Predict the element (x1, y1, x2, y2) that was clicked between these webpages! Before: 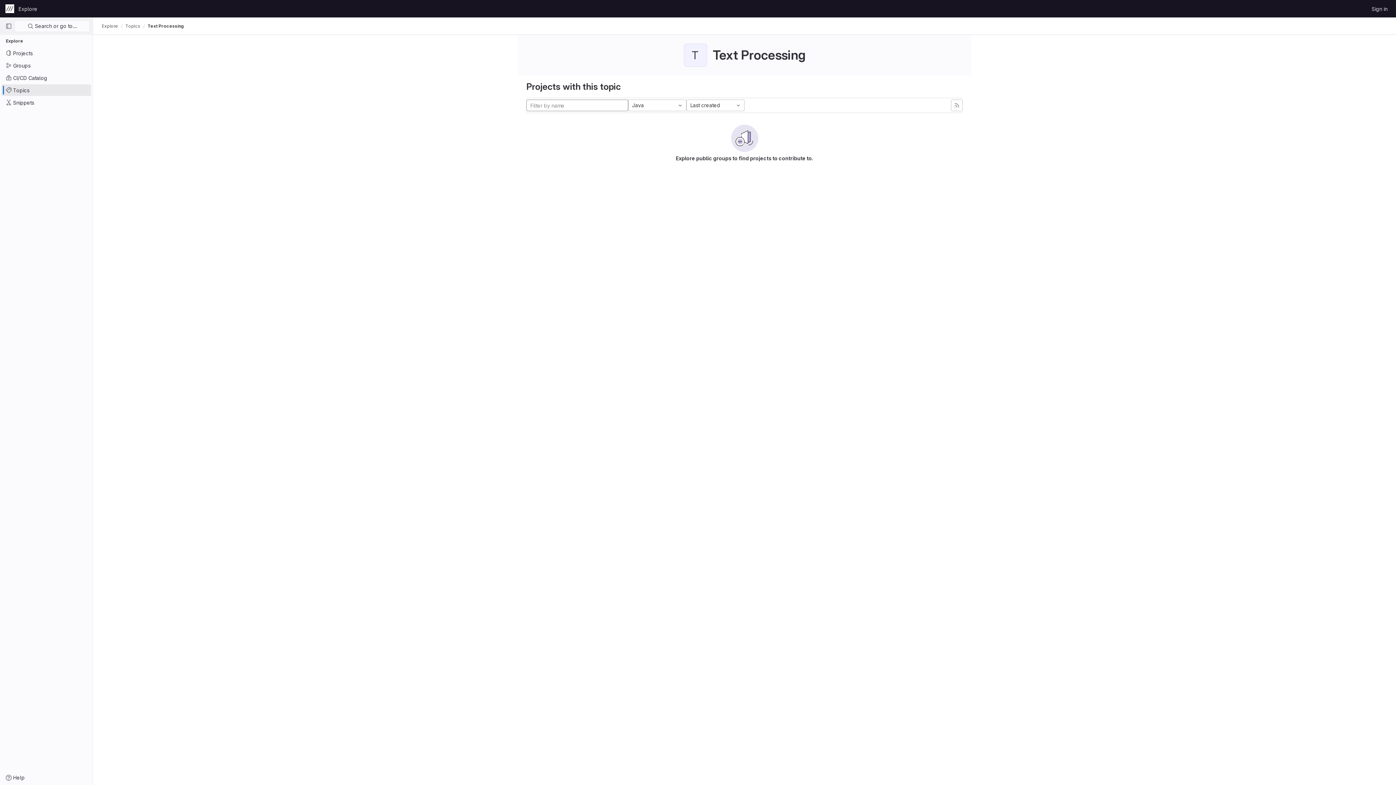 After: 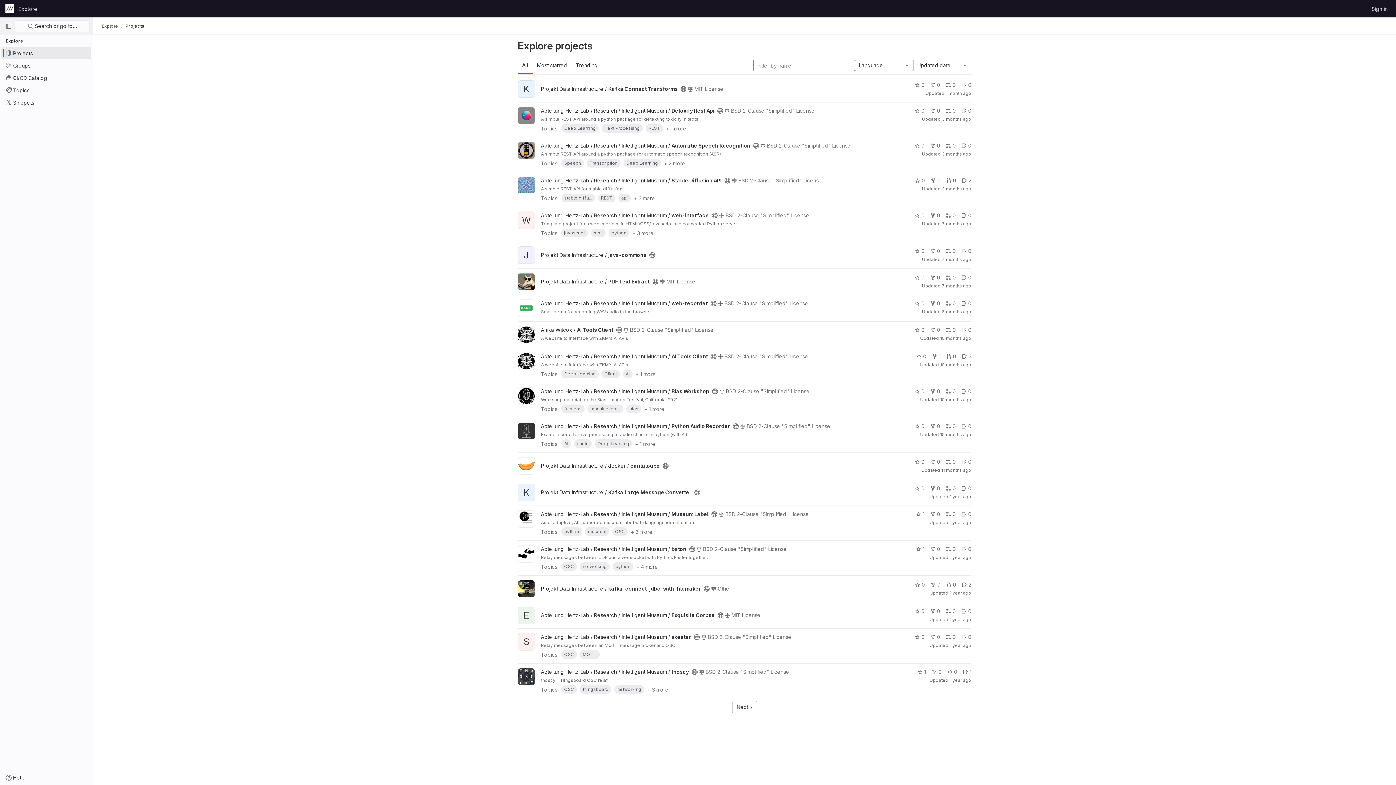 Action: label: Projects bbox: (1, 47, 91, 58)